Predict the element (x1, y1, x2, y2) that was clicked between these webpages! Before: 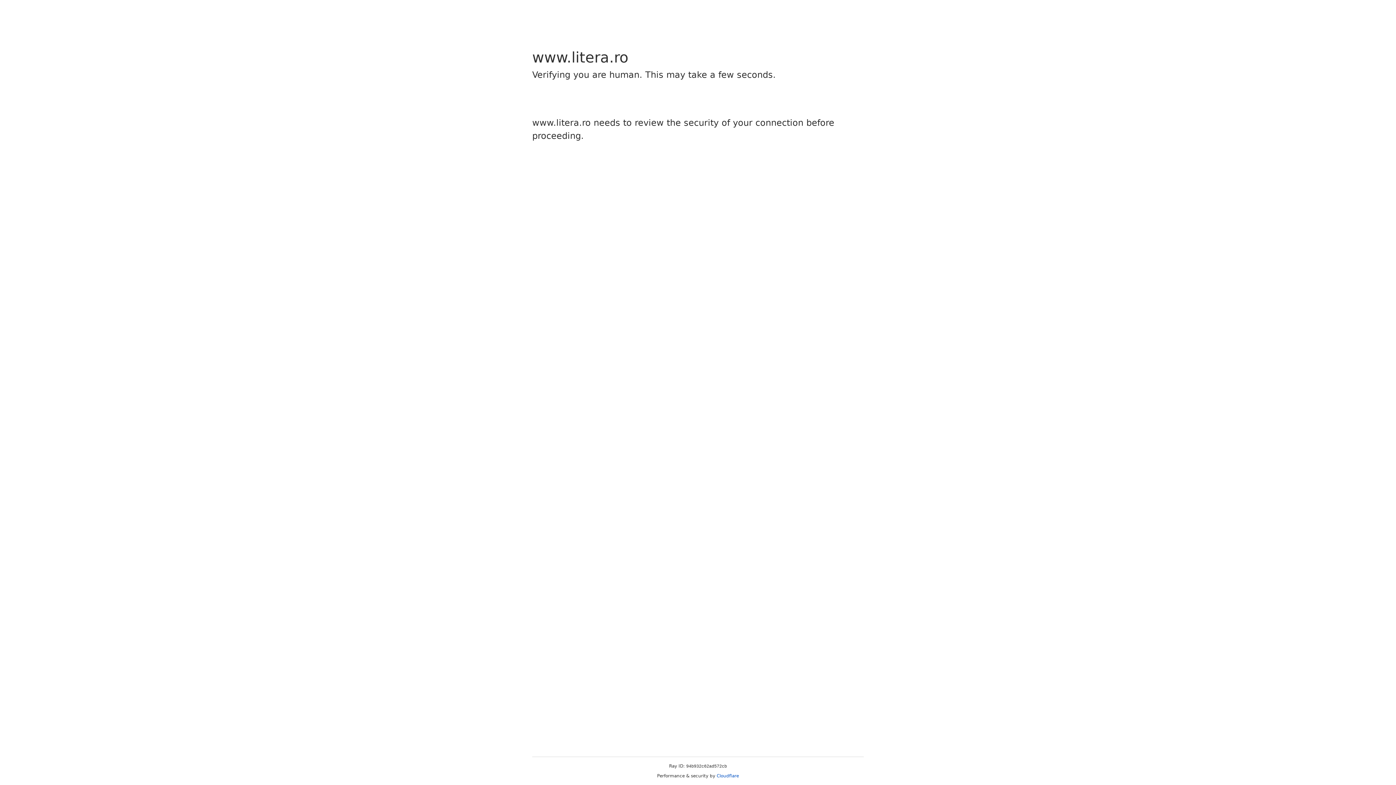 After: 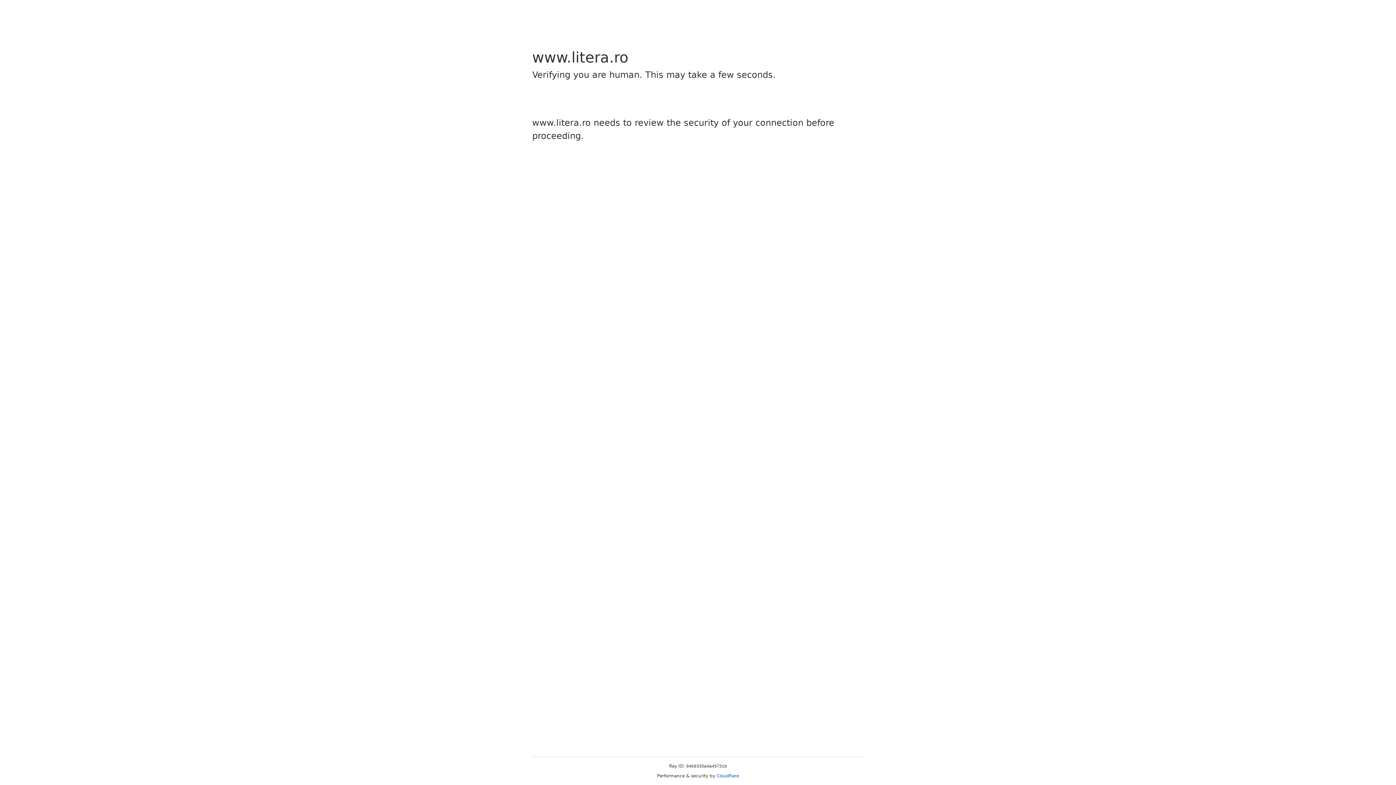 Action: label: Cloudflare bbox: (716, 773, 739, 778)